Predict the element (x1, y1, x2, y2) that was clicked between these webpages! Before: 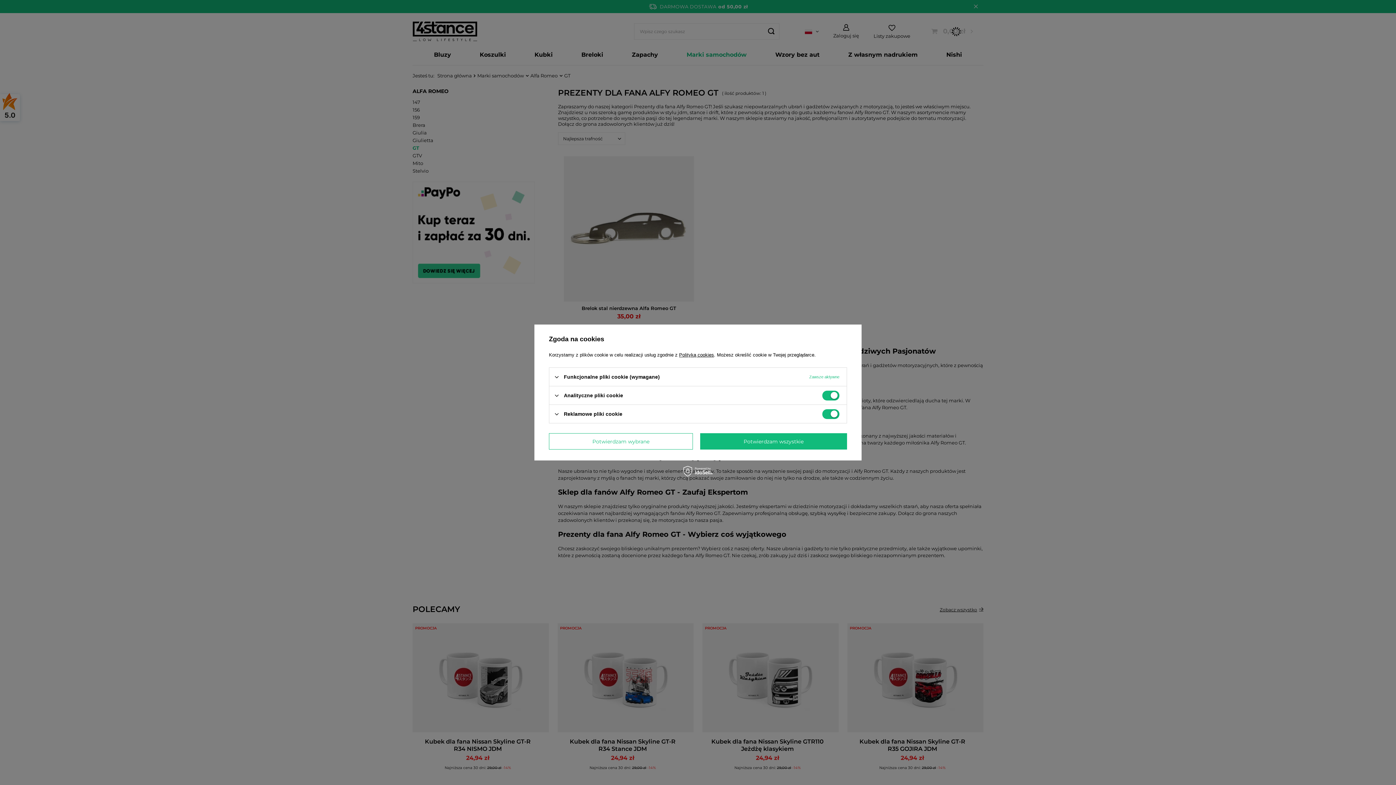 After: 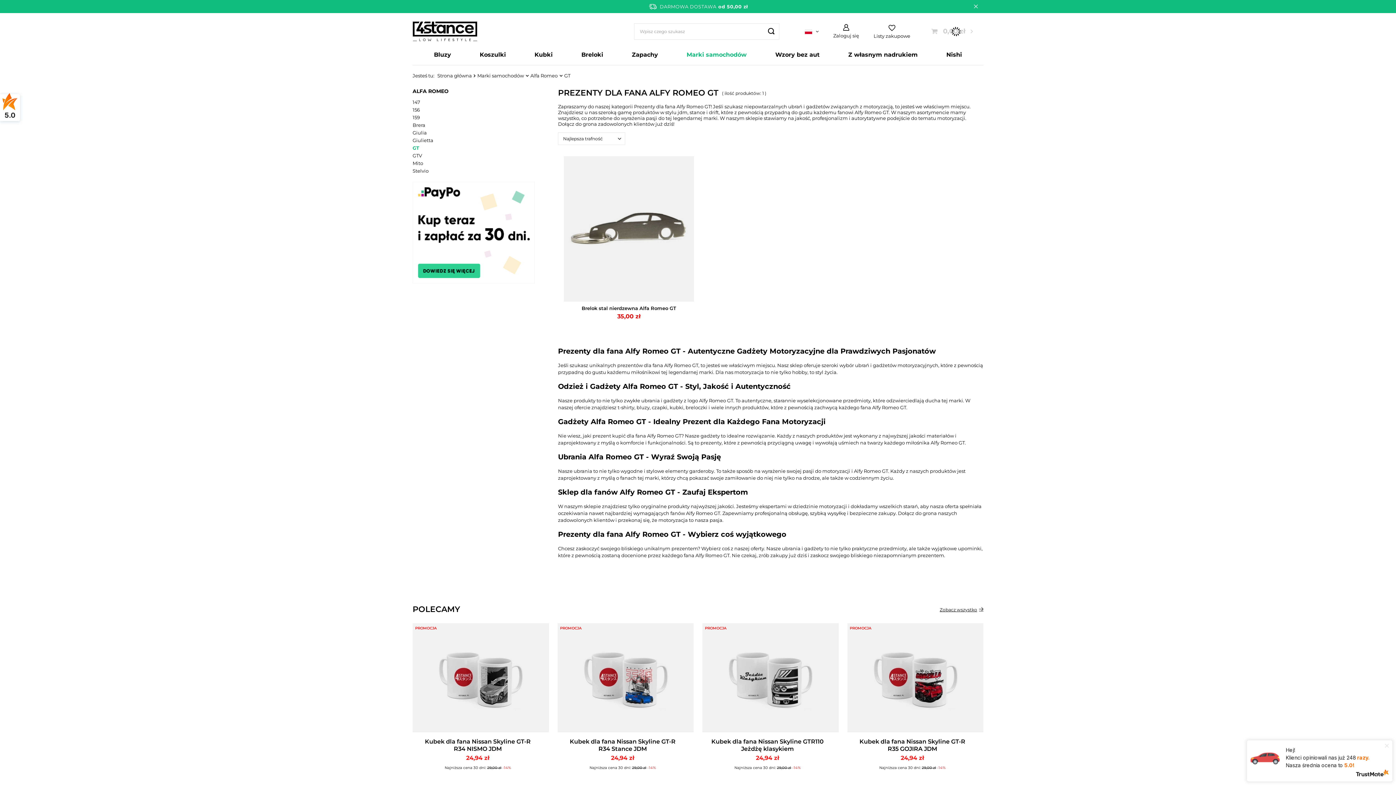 Action: label: Potwierdzam wszystkie bbox: (700, 433, 847, 449)